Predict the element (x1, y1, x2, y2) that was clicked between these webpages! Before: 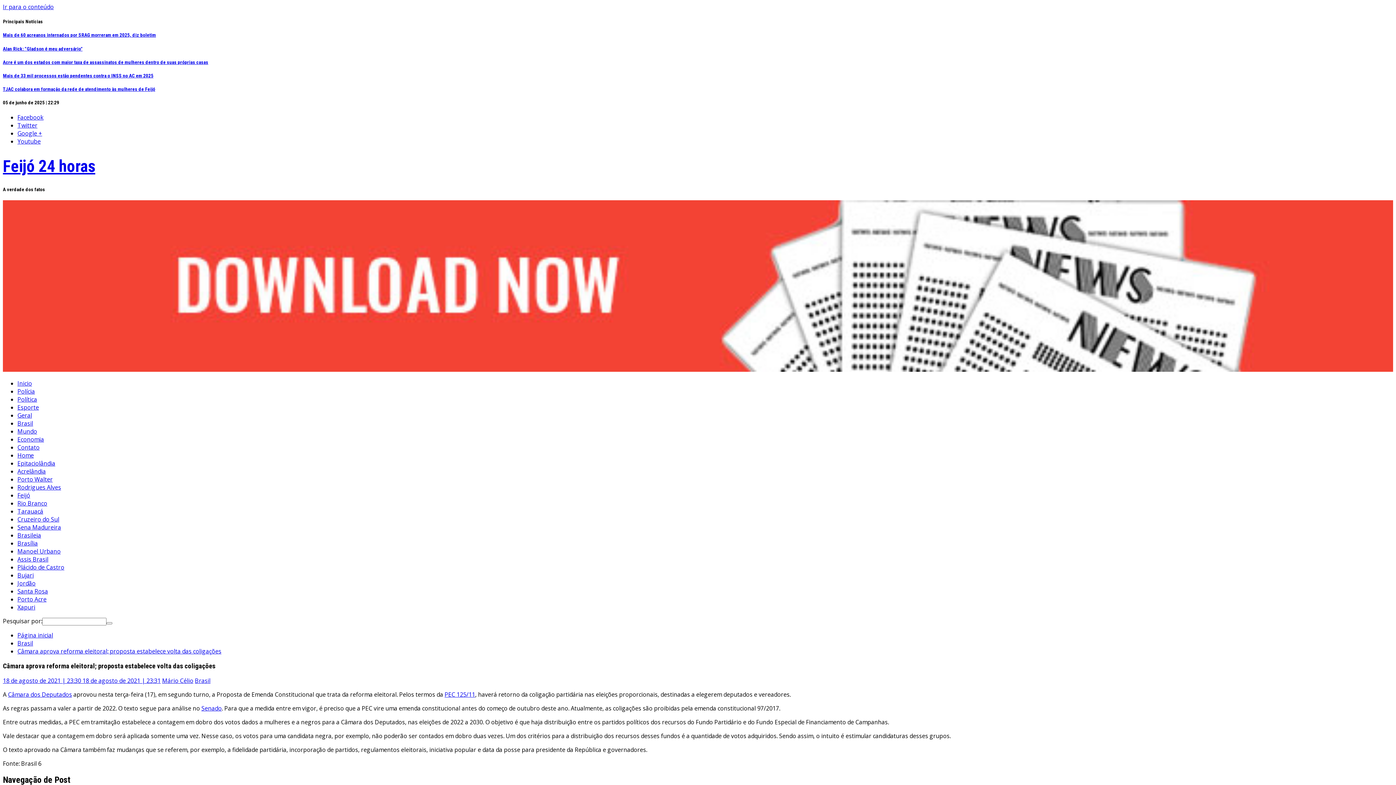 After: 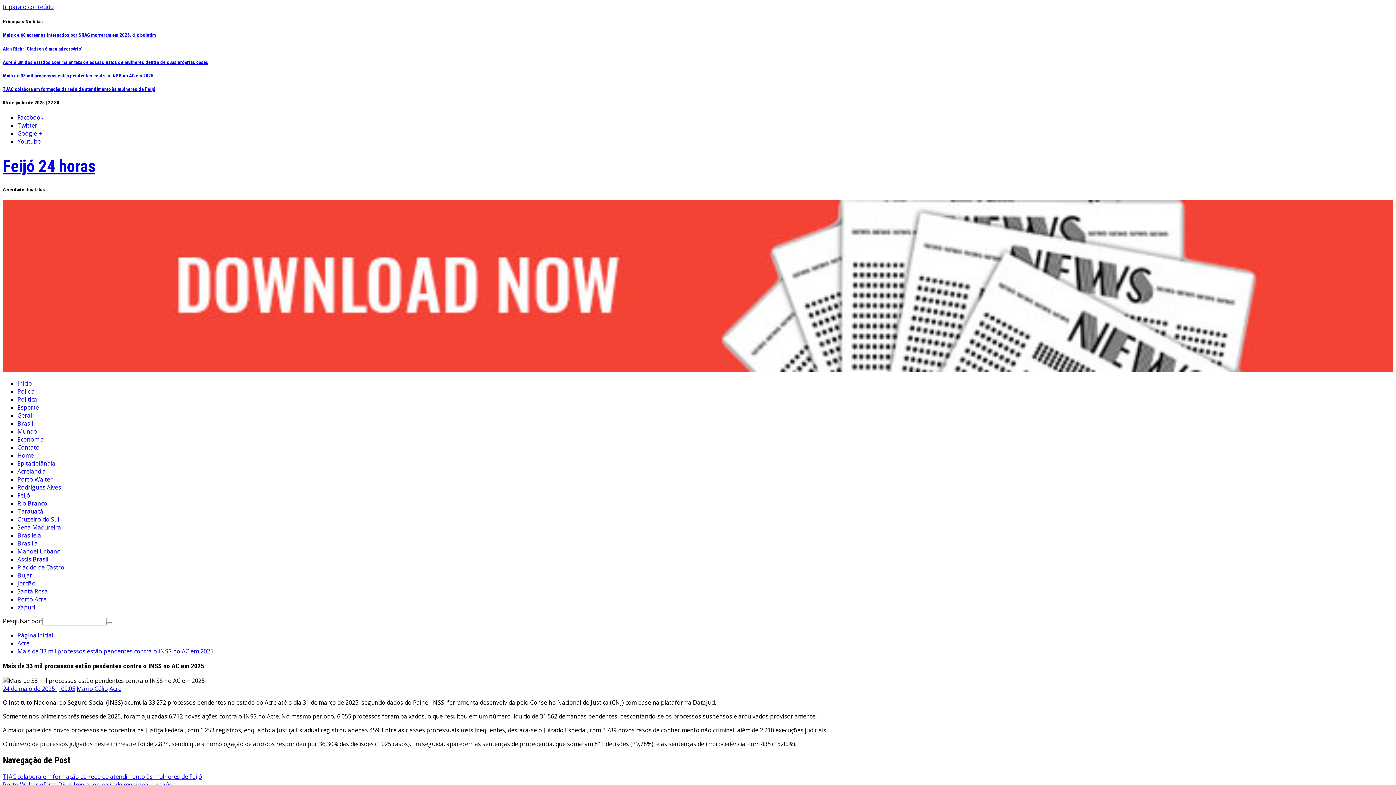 Action: label: Mais de 33 mil processos estão pendentes contra o INSS no AC em 2025 bbox: (2, 73, 153, 78)